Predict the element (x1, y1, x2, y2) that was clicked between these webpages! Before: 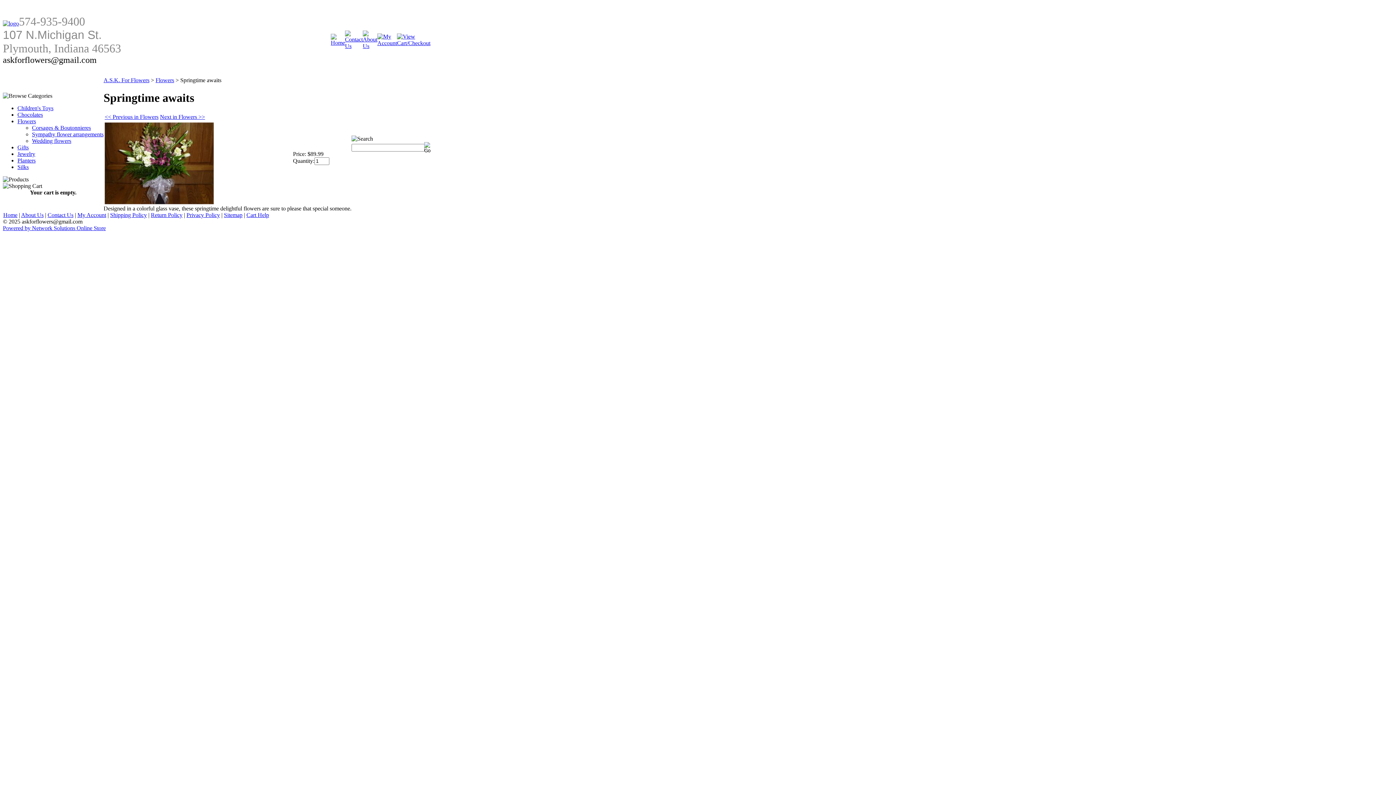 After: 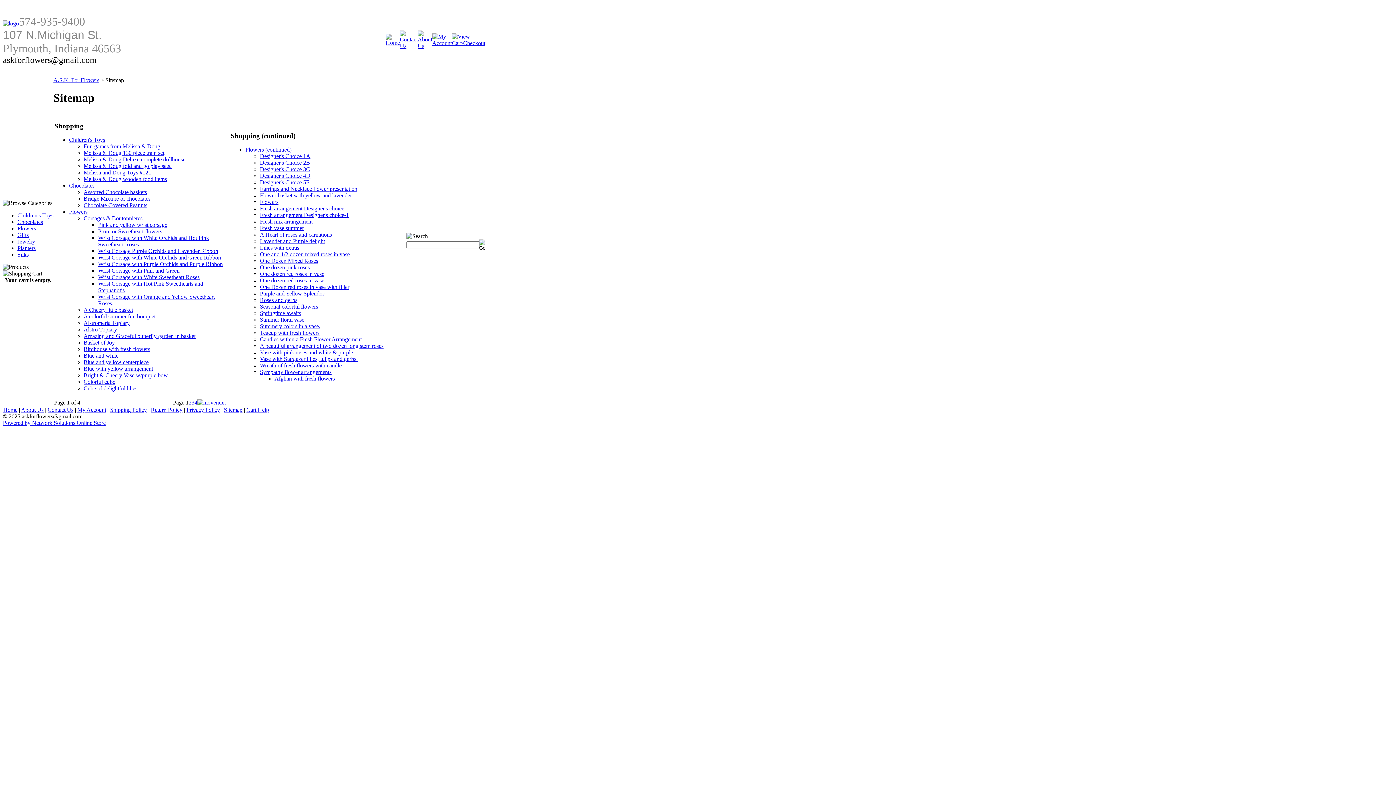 Action: bbox: (224, 212, 242, 218) label: Sitemap